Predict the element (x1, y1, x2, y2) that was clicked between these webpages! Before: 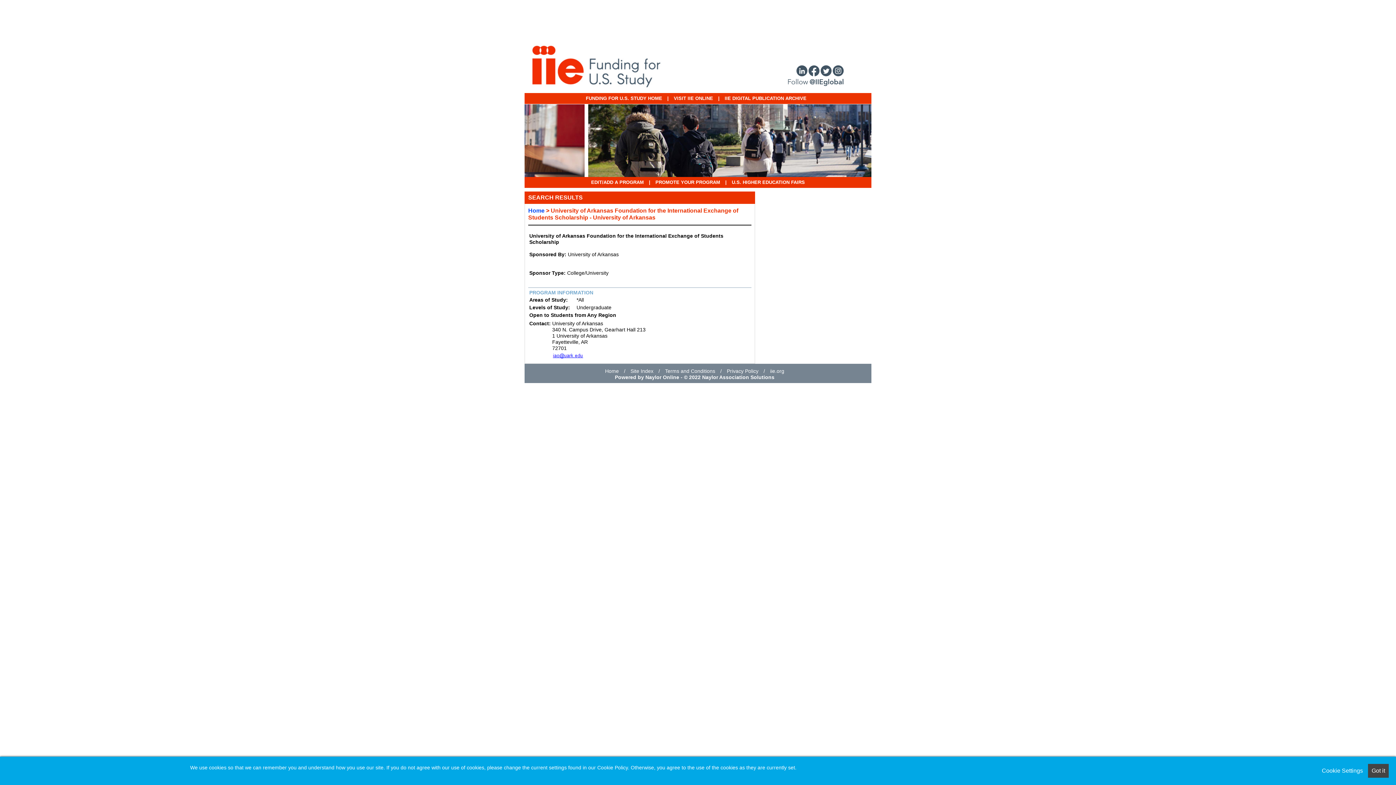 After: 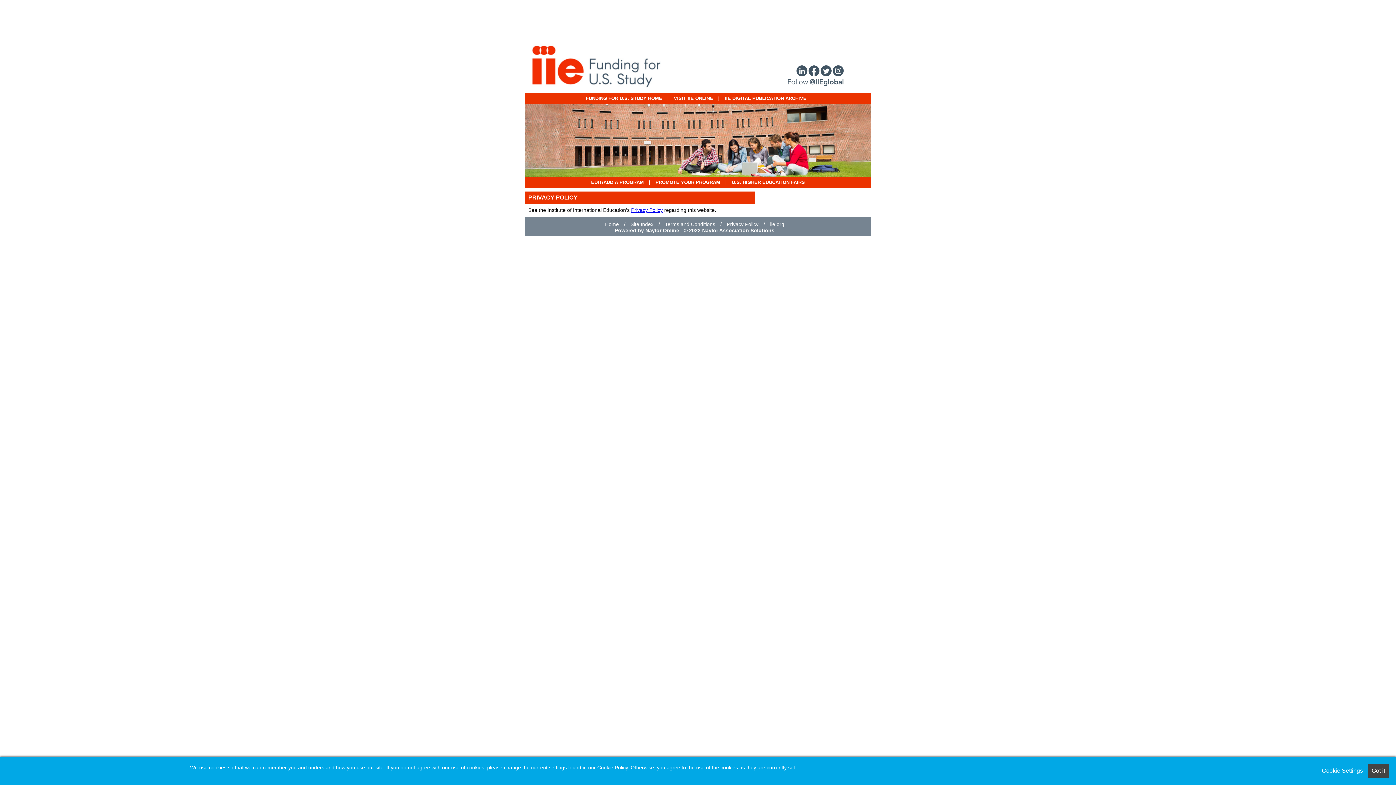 Action: bbox: (723, 368, 762, 374) label: Privacy Policy